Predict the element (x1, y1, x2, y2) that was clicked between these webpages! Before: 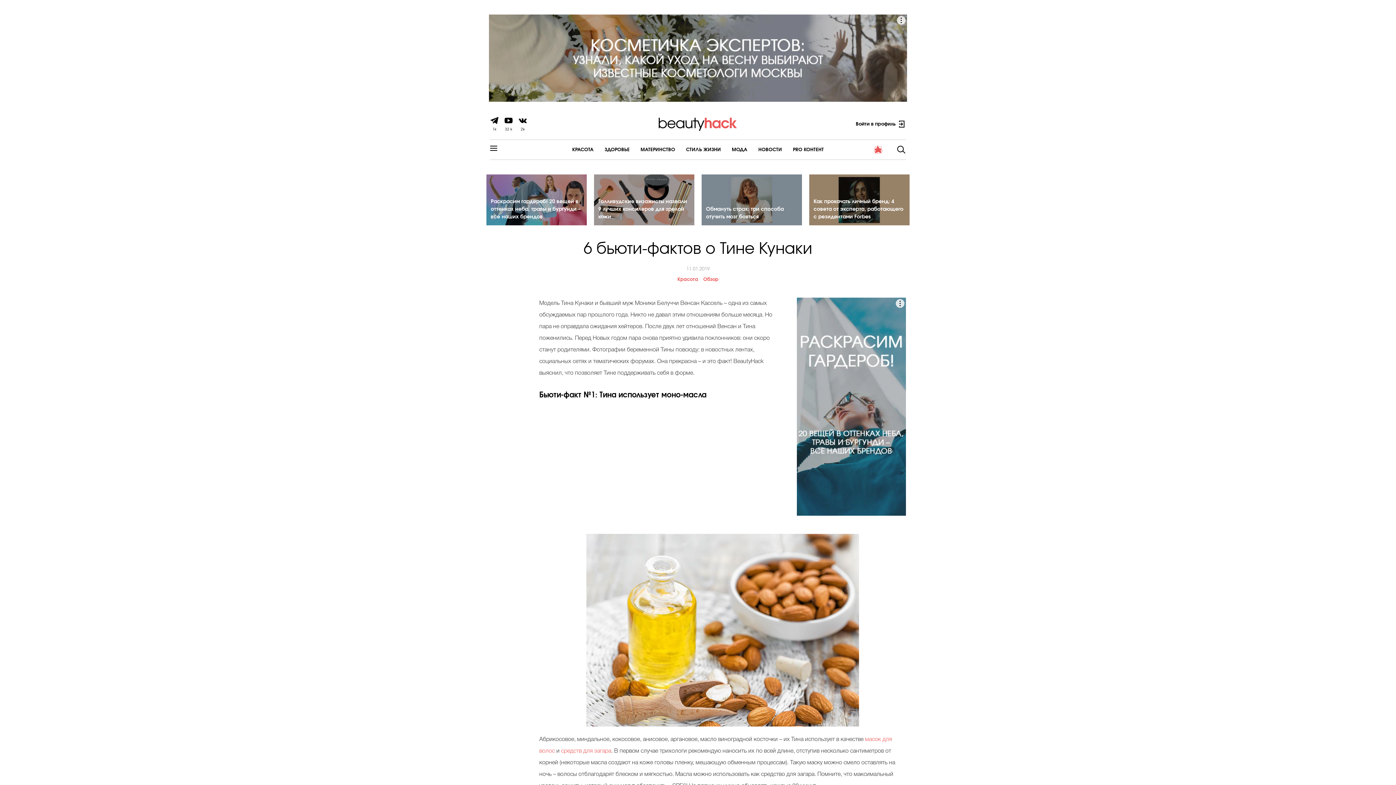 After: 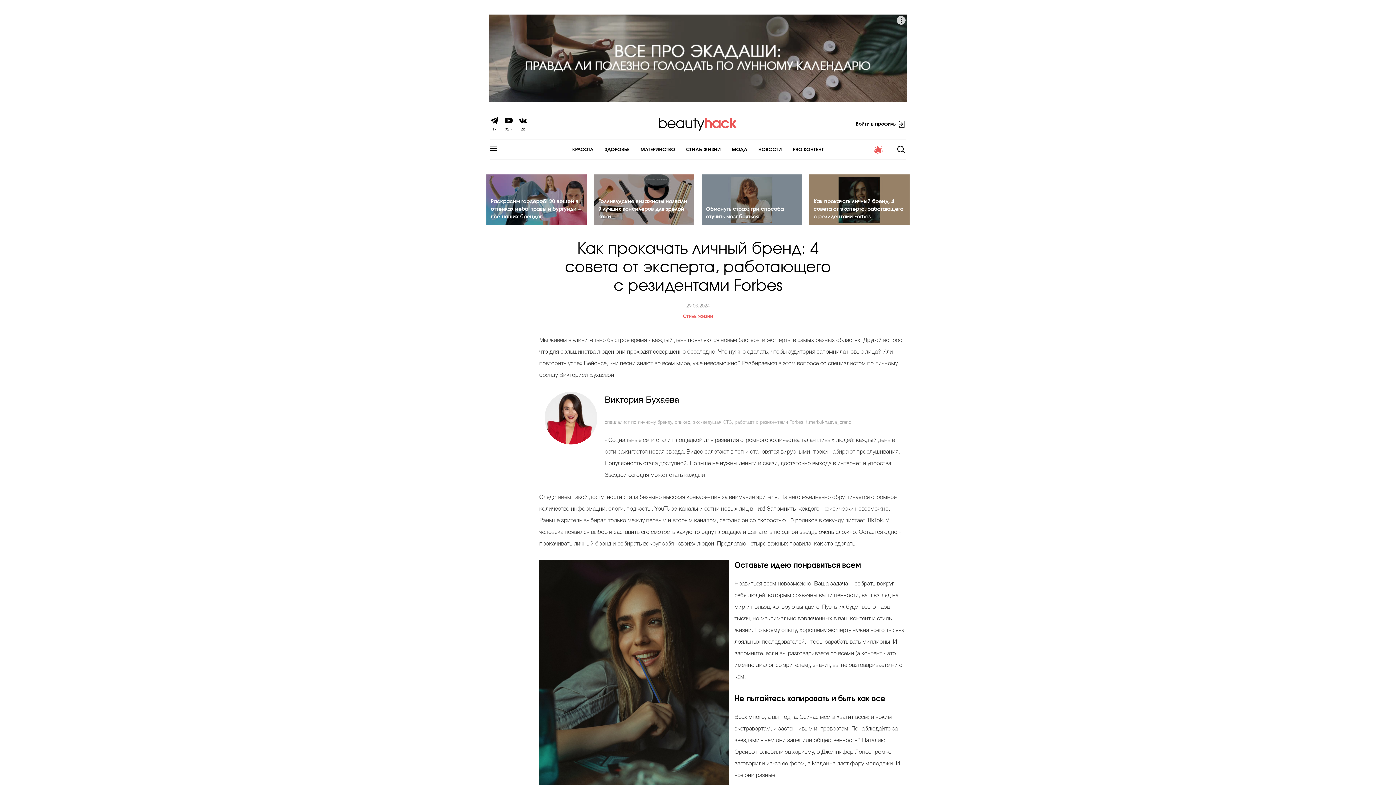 Action: label: Как прокачать личный бренд: 4 совета от эксперта, работающего с резидентами Forbes bbox: (809, 174, 909, 225)